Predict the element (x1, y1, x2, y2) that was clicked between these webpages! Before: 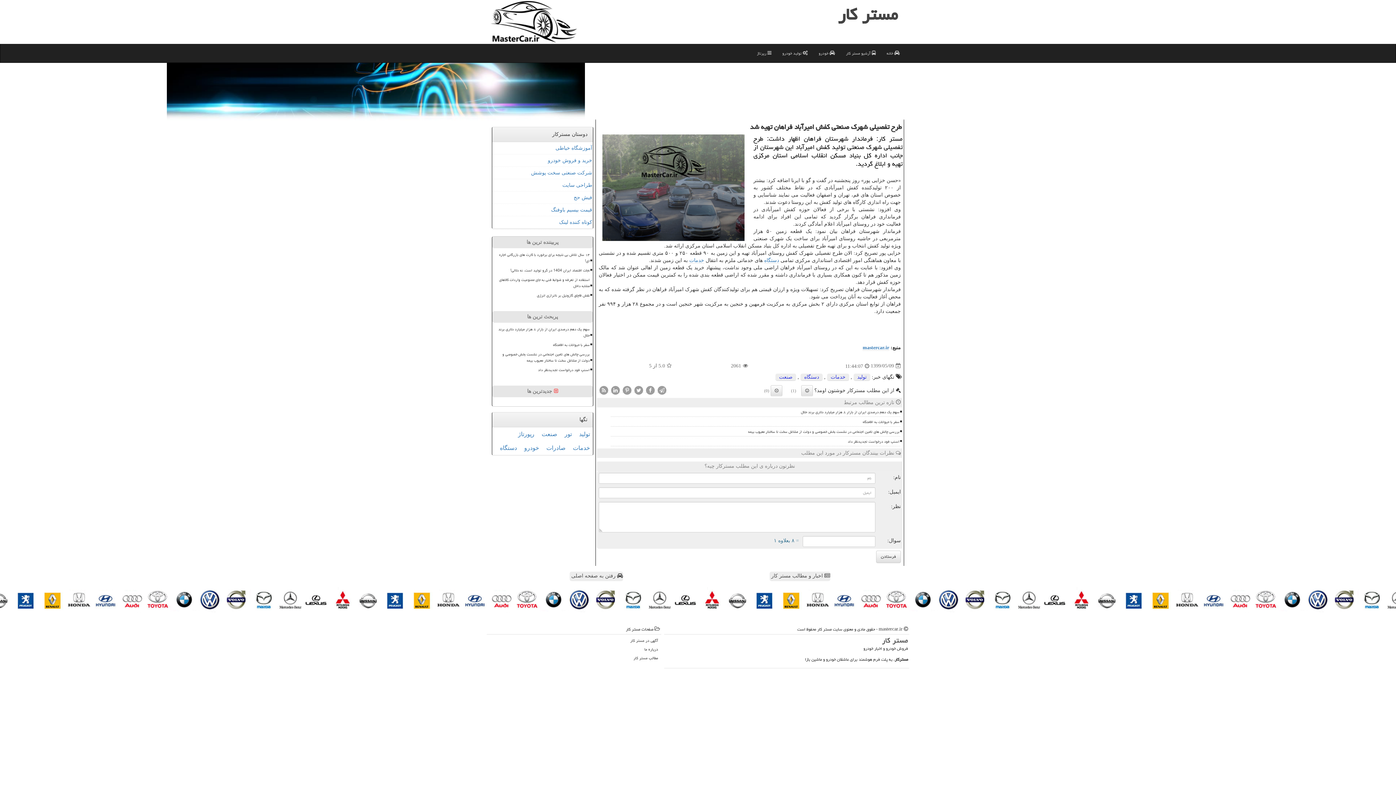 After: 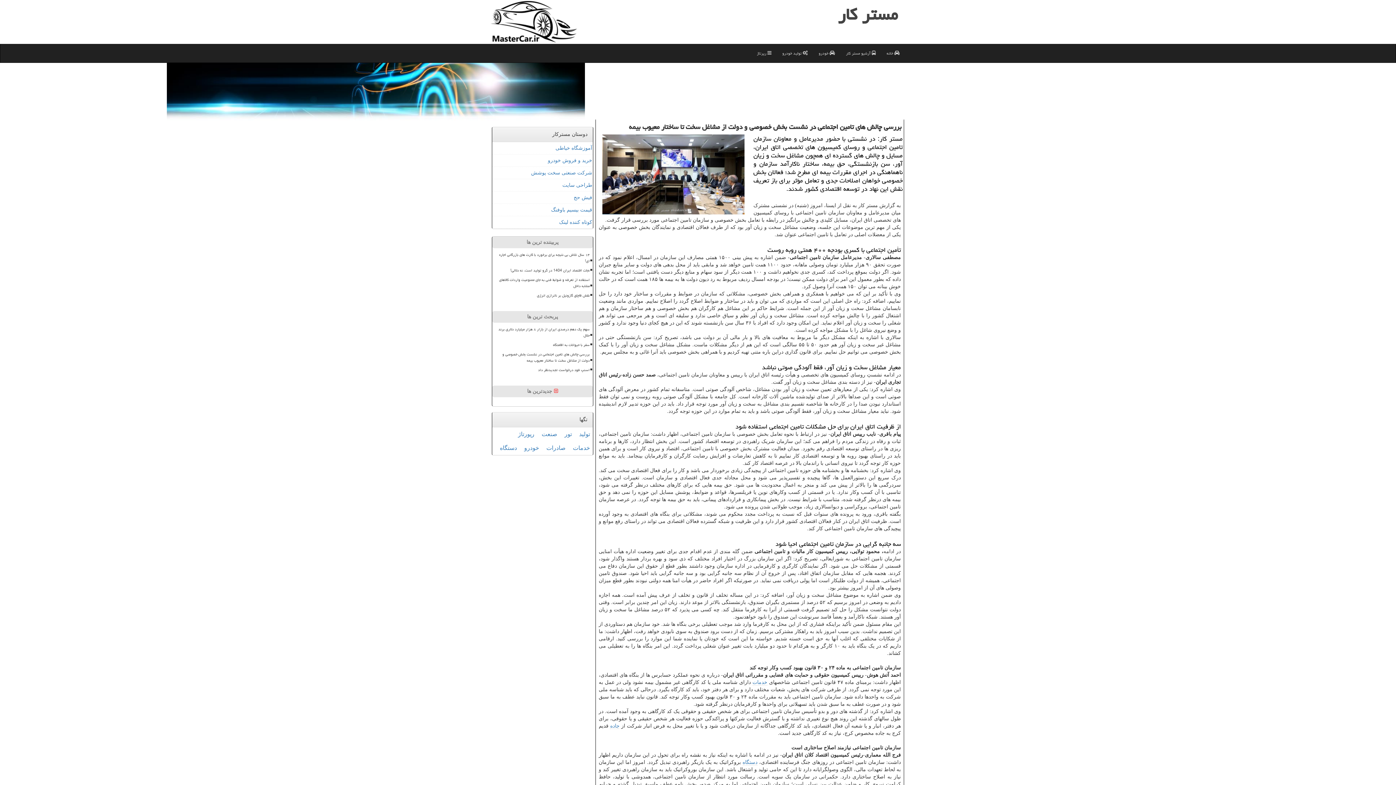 Action: label: بررسی چالش های تامین اجتماعی در نشست بخش خصوصی و دولت از مشاغل سخت تا ساختار معیوب بیمه bbox: (610, 427, 900, 436)